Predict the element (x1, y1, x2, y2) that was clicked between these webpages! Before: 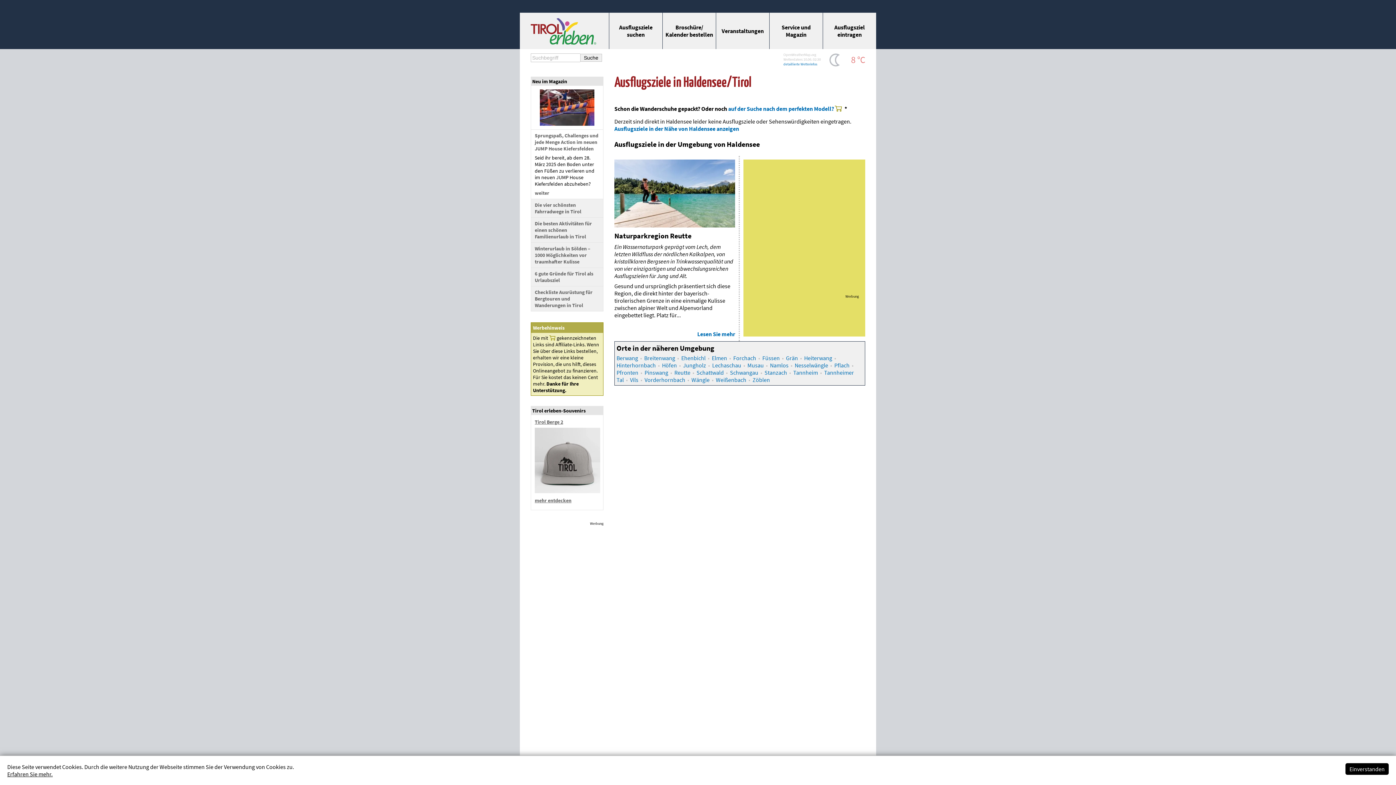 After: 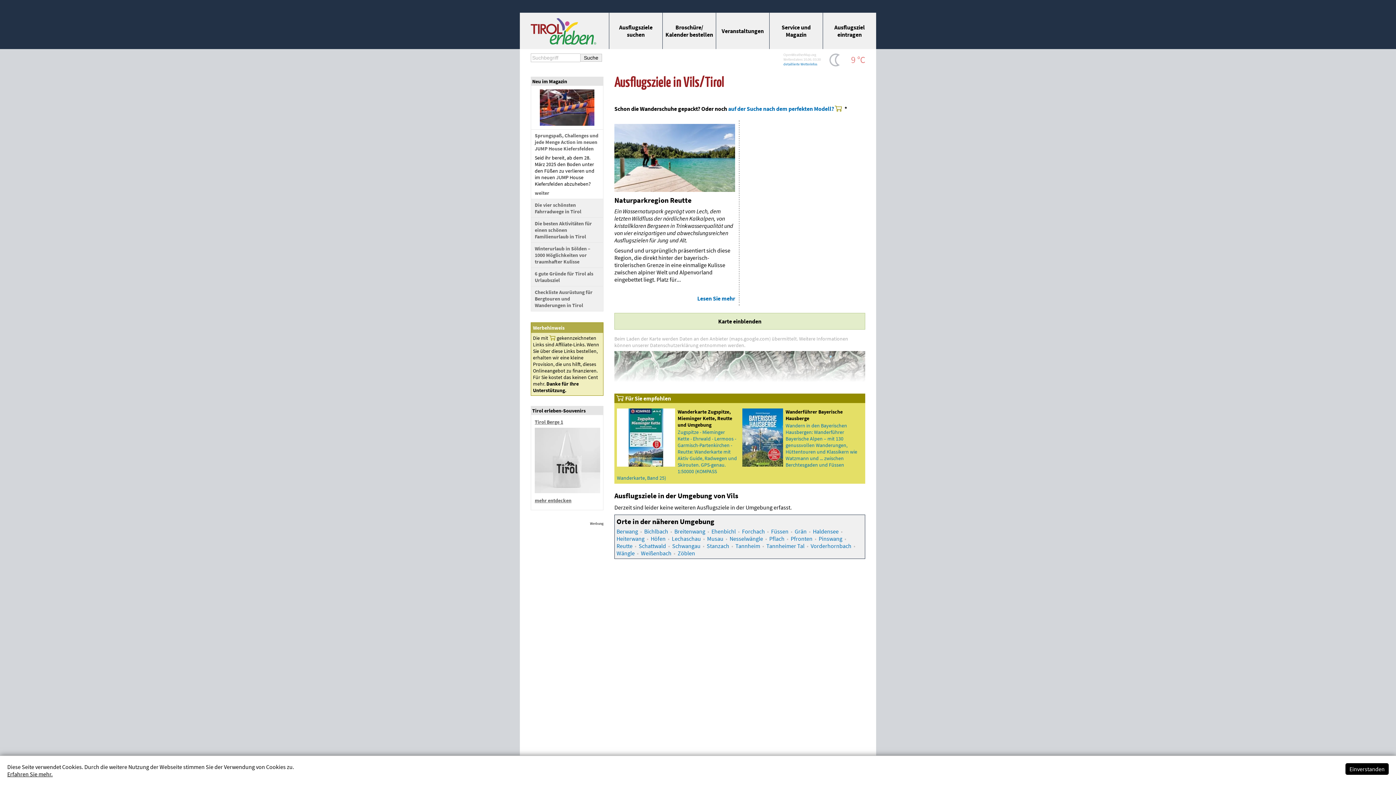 Action: label: Vils bbox: (630, 376, 638, 383)